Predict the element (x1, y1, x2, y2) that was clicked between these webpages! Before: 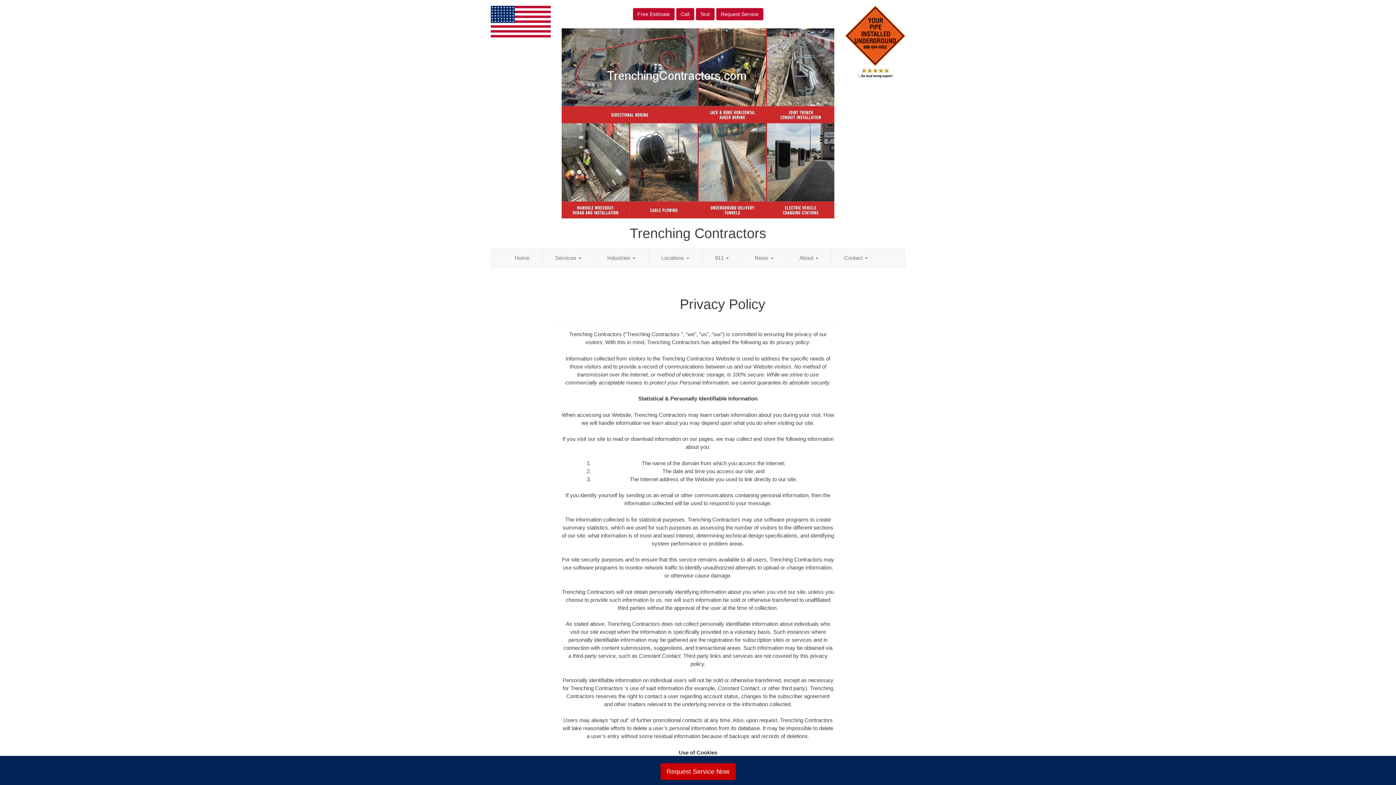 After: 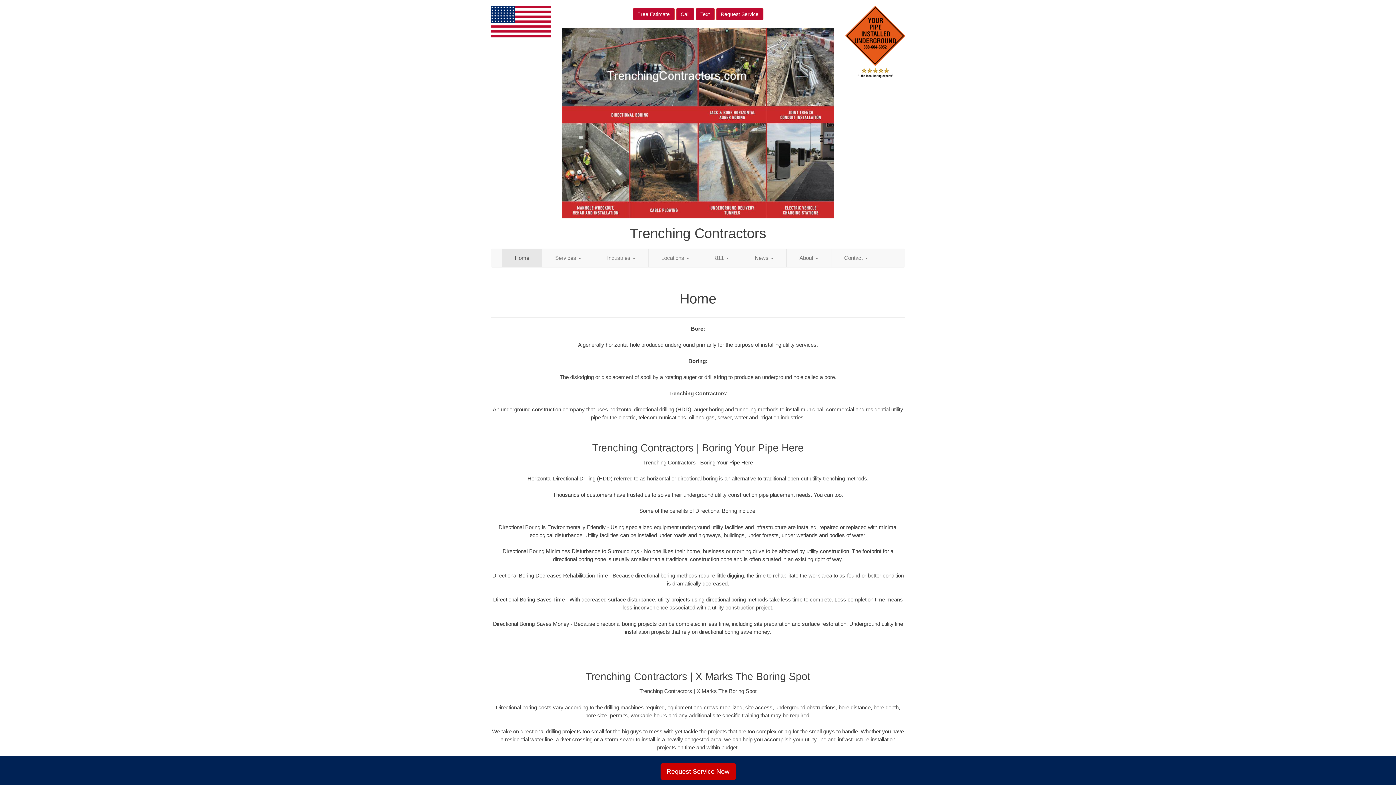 Action: bbox: (502, 248, 542, 267) label: Home